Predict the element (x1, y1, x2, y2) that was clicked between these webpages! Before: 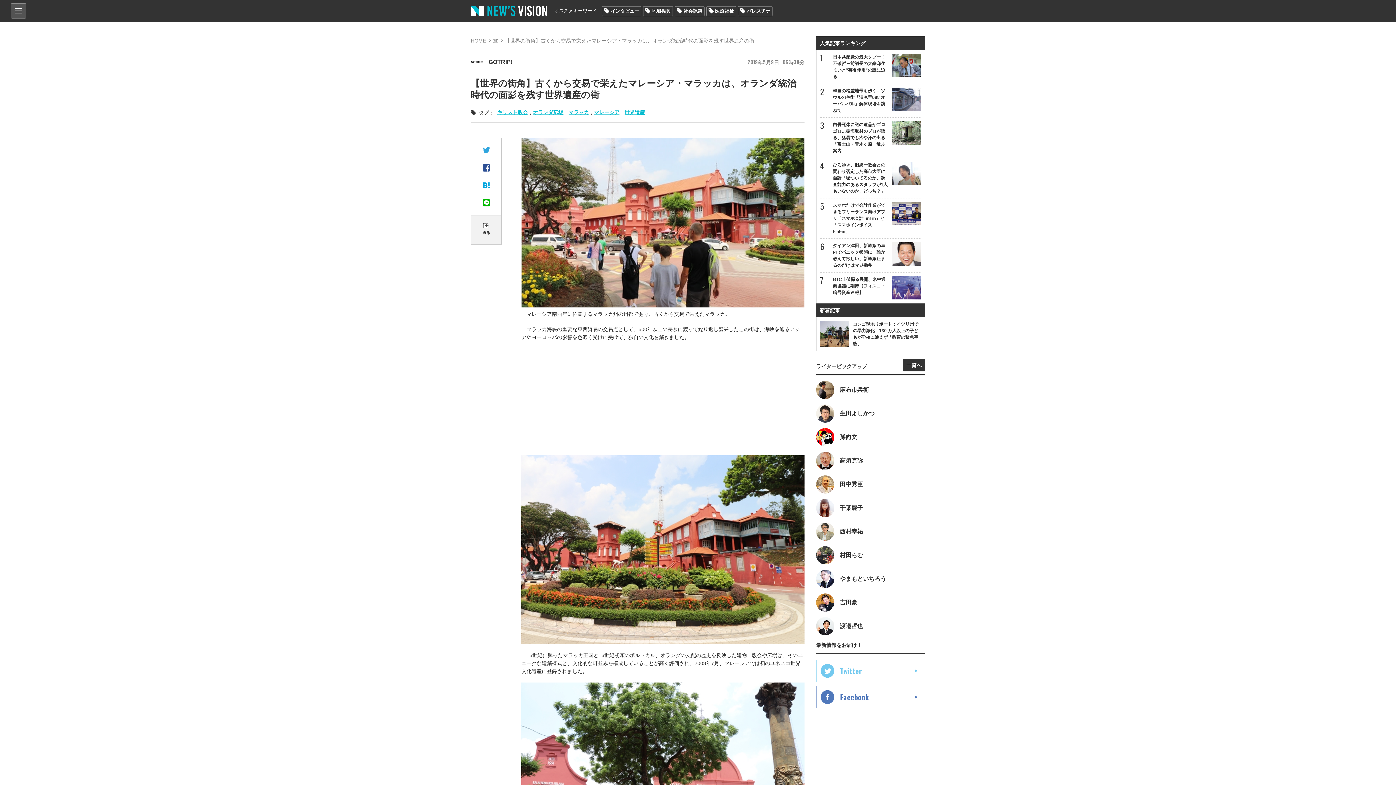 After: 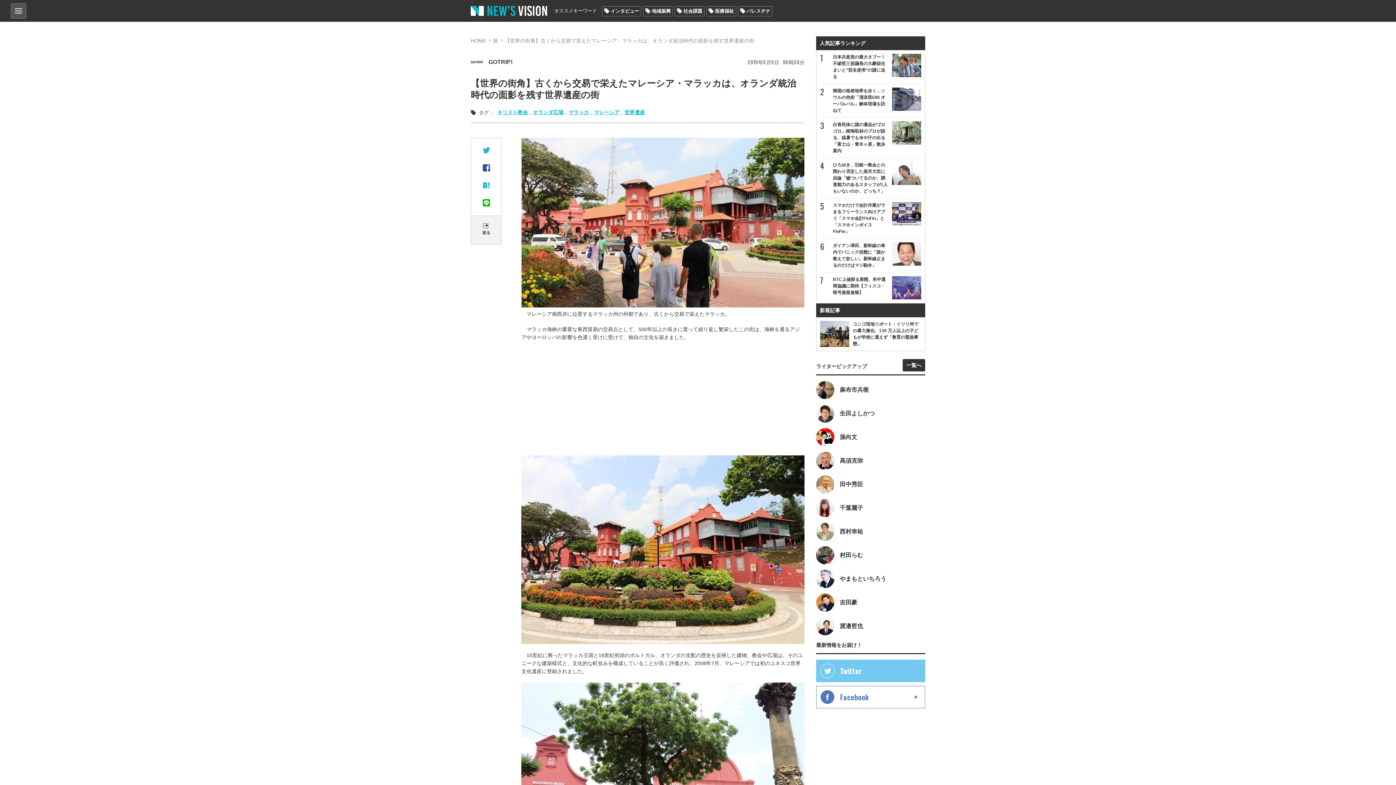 Action: bbox: (816, 660, 925, 682) label: Twitter